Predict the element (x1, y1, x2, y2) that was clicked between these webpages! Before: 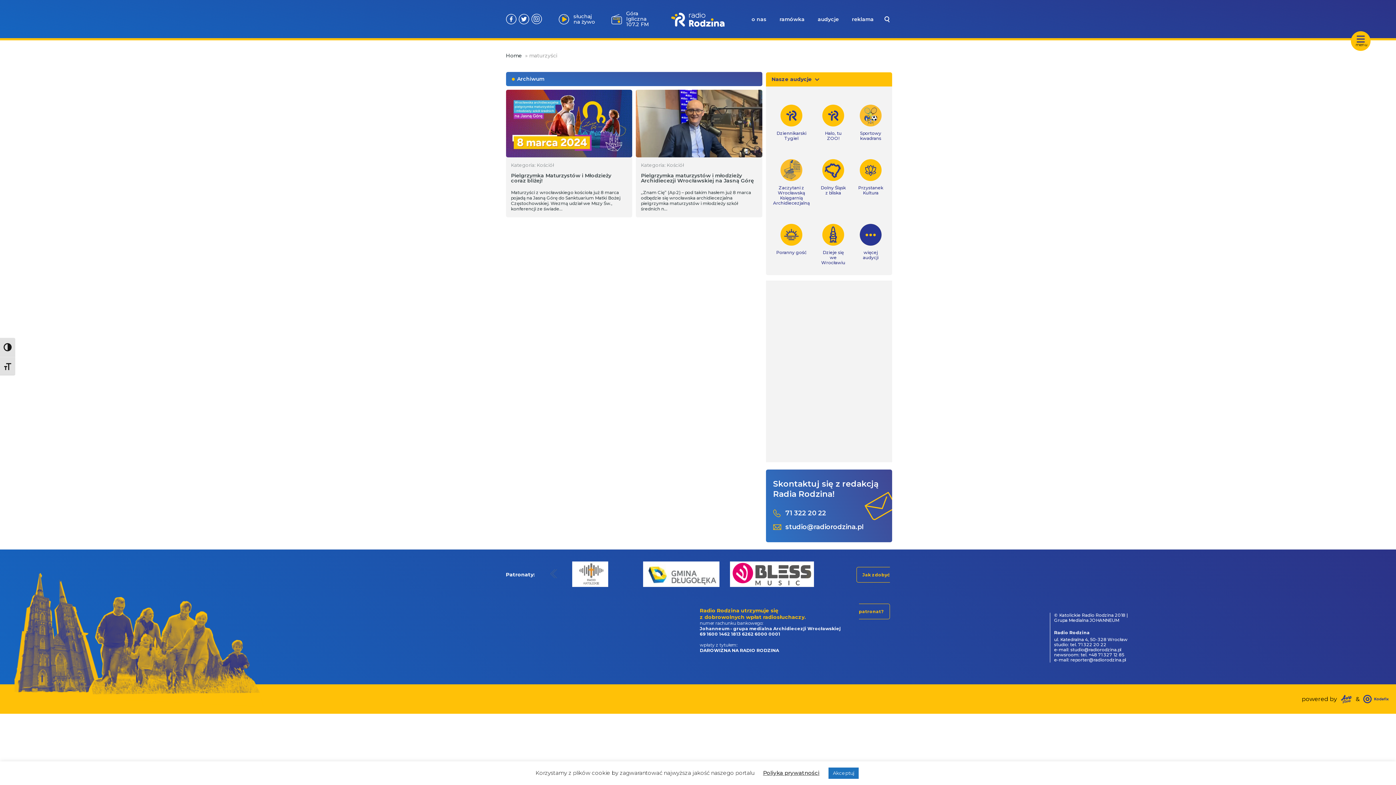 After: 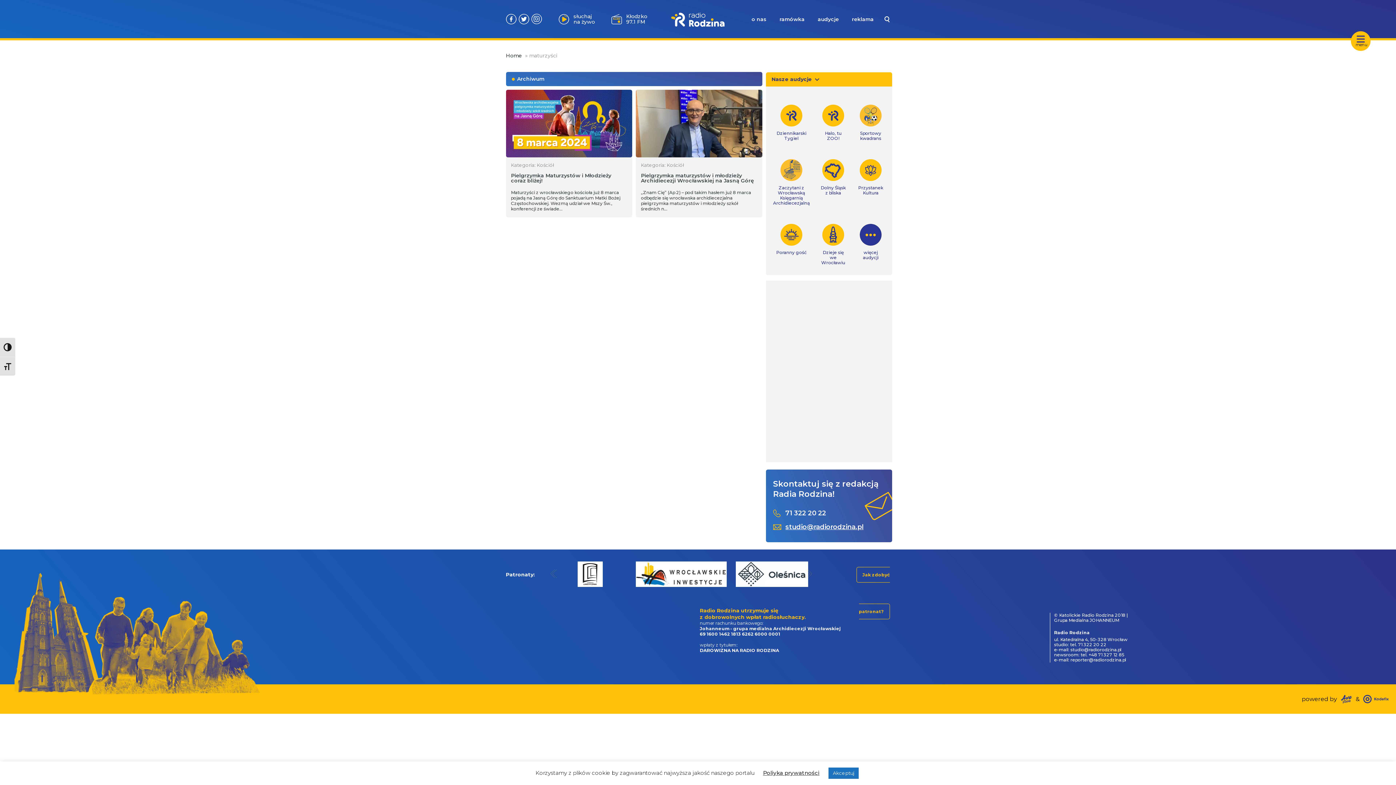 Action: bbox: (766, 523, 892, 531) label: studio@radiorodzina.pl